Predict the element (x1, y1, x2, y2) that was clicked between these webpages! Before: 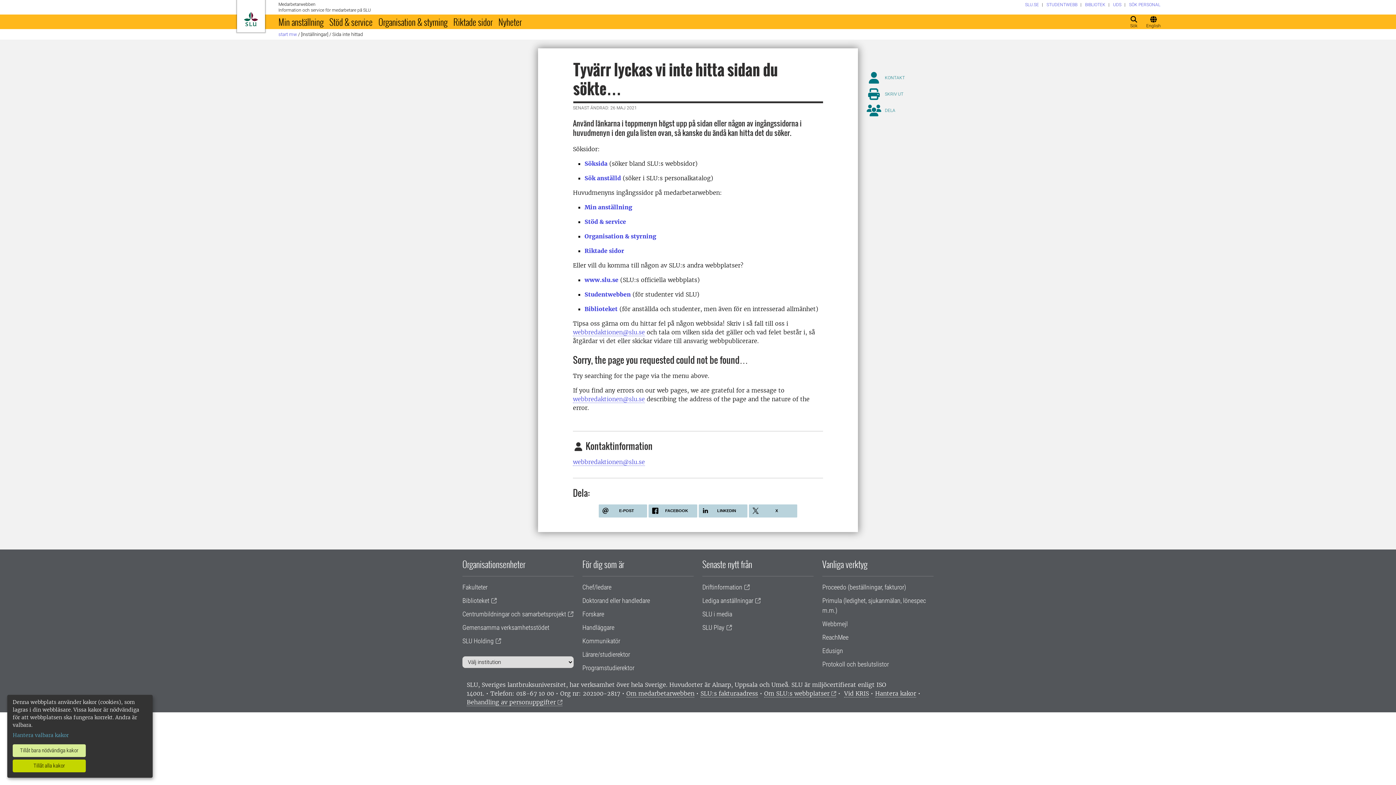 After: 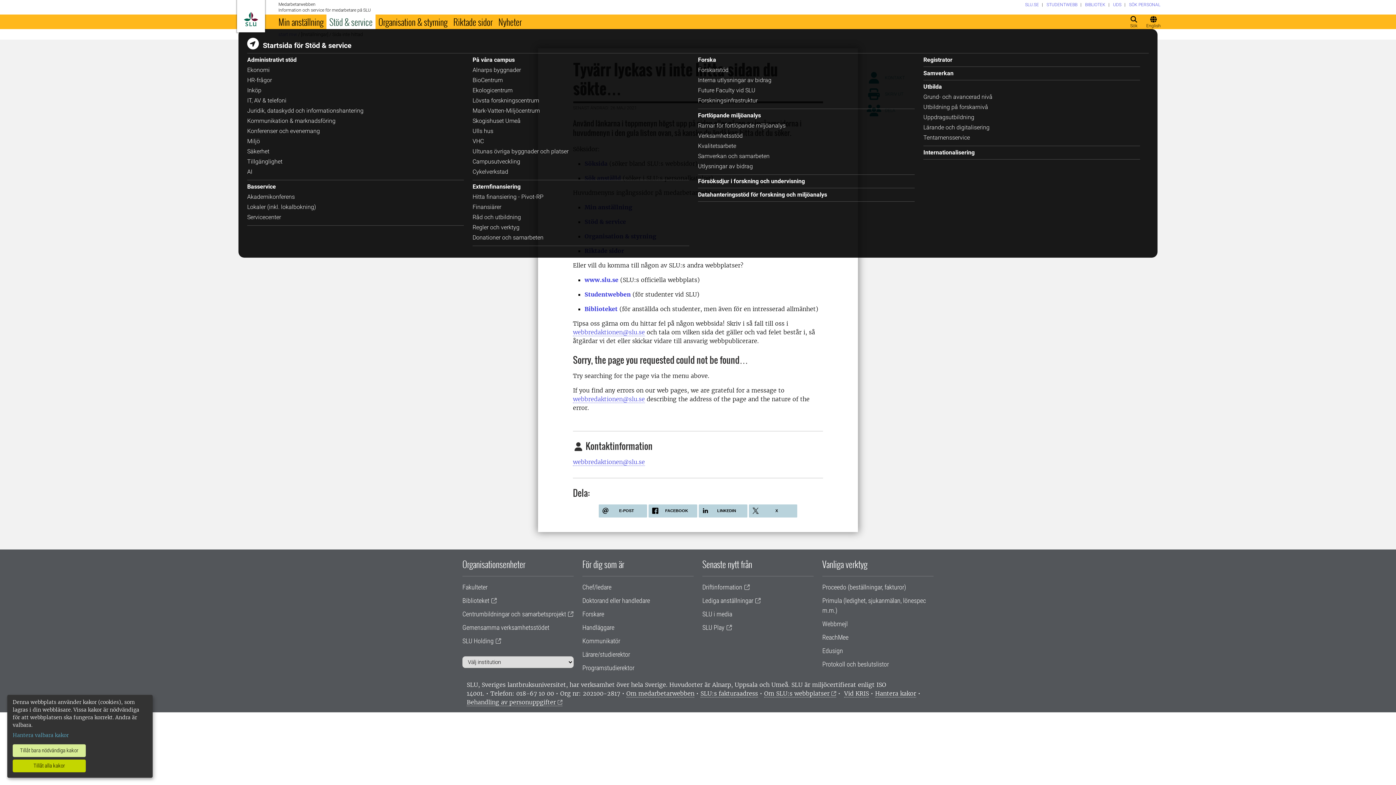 Action: bbox: (326, 14, 375, 29) label: Stöd & service